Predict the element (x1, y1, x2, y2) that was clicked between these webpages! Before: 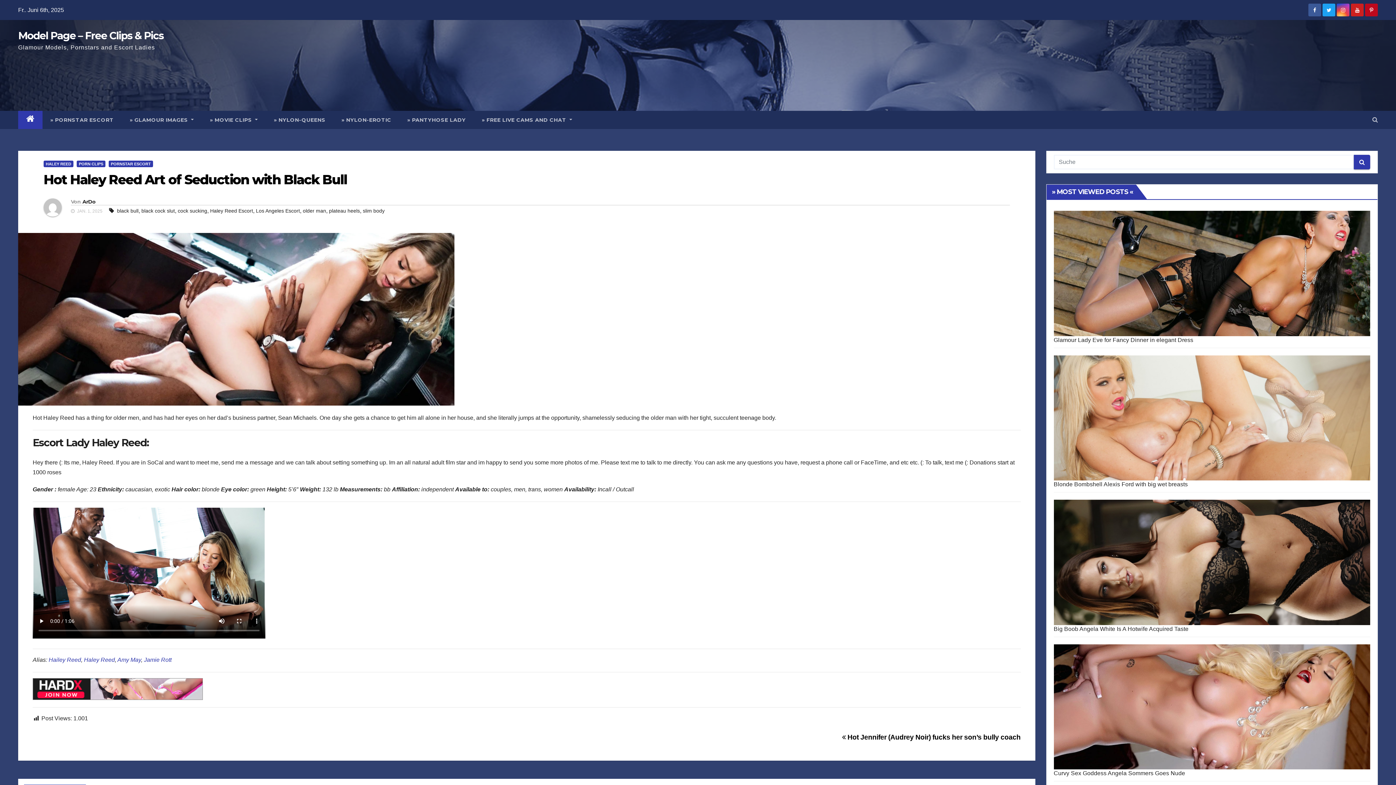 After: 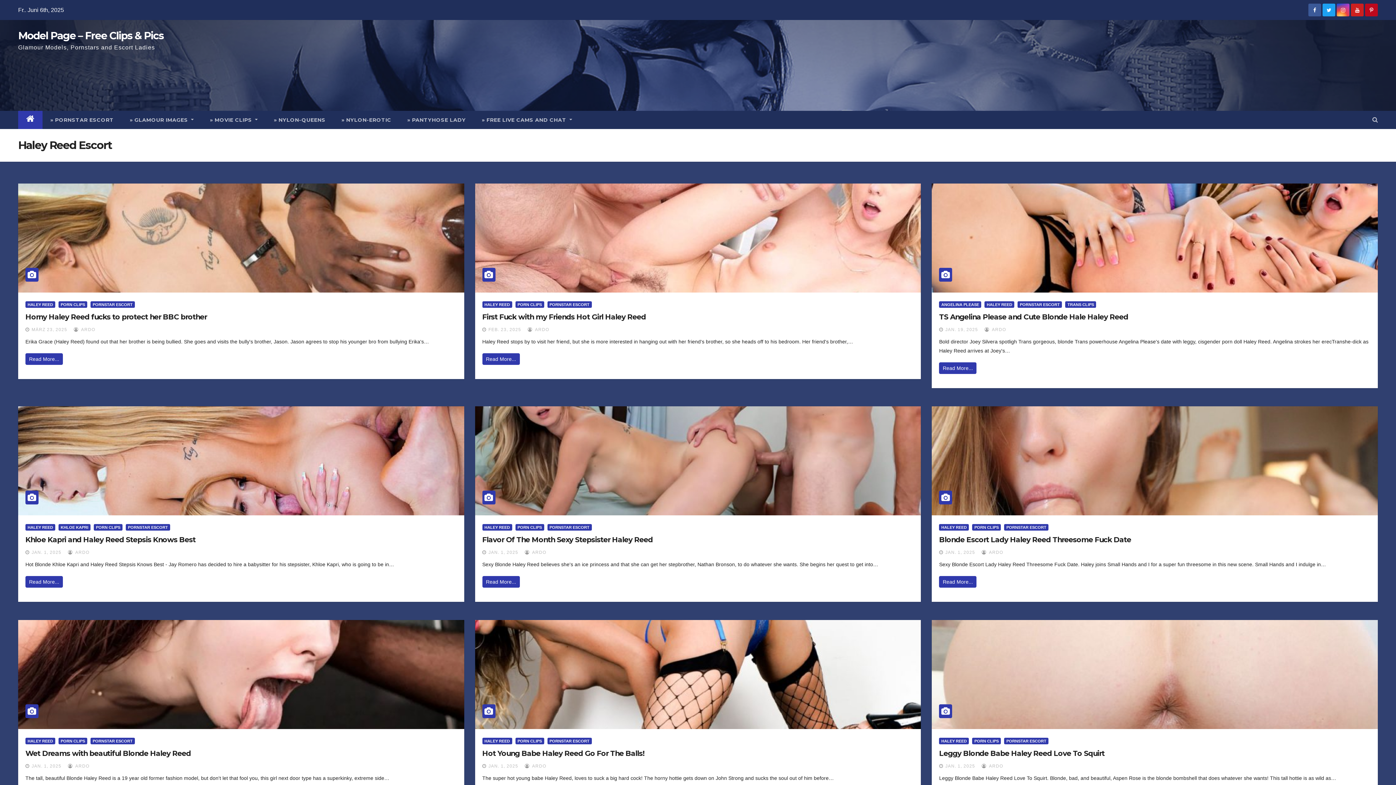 Action: label: Haley Reed Escort bbox: (210, 208, 253, 213)